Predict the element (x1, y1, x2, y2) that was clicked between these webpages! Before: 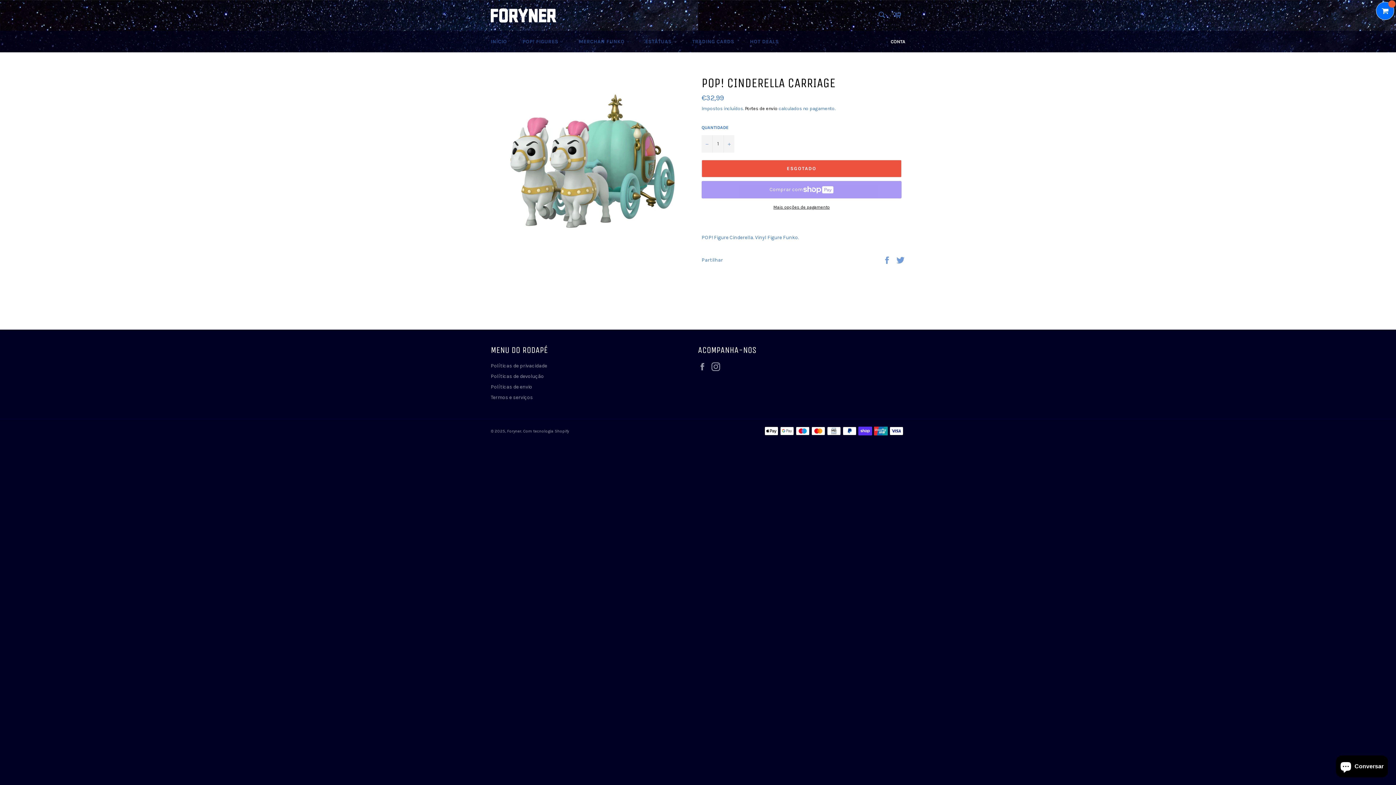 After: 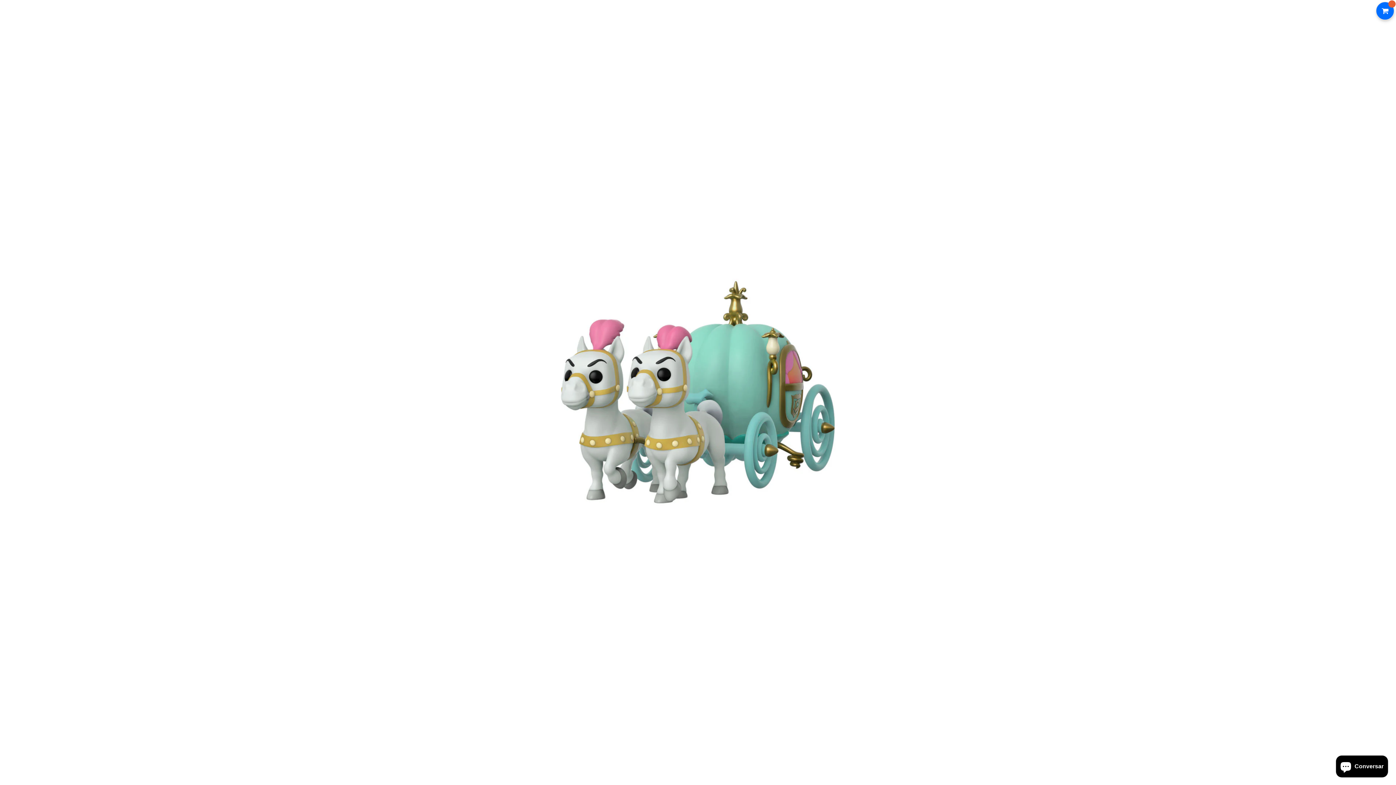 Action: bbox: (505, 74, 680, 248)